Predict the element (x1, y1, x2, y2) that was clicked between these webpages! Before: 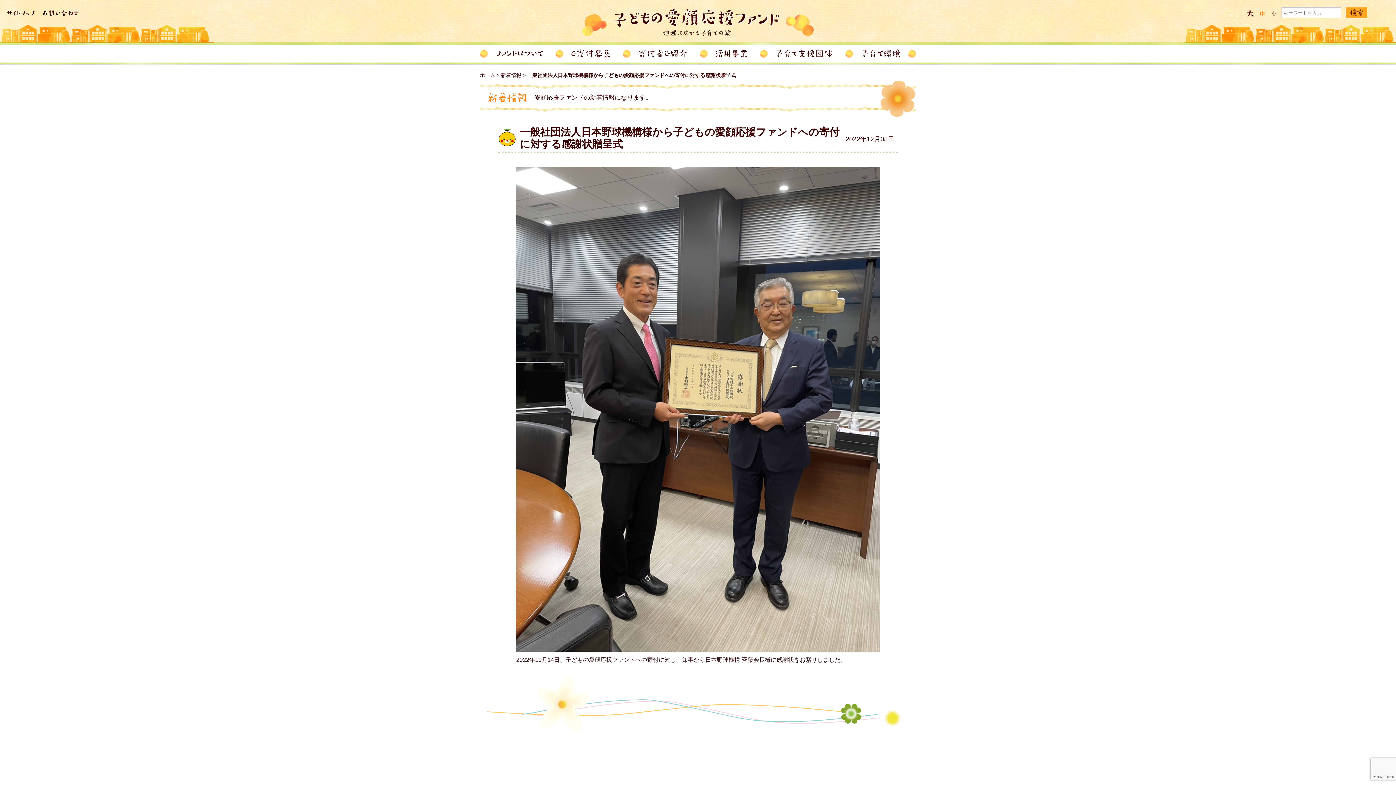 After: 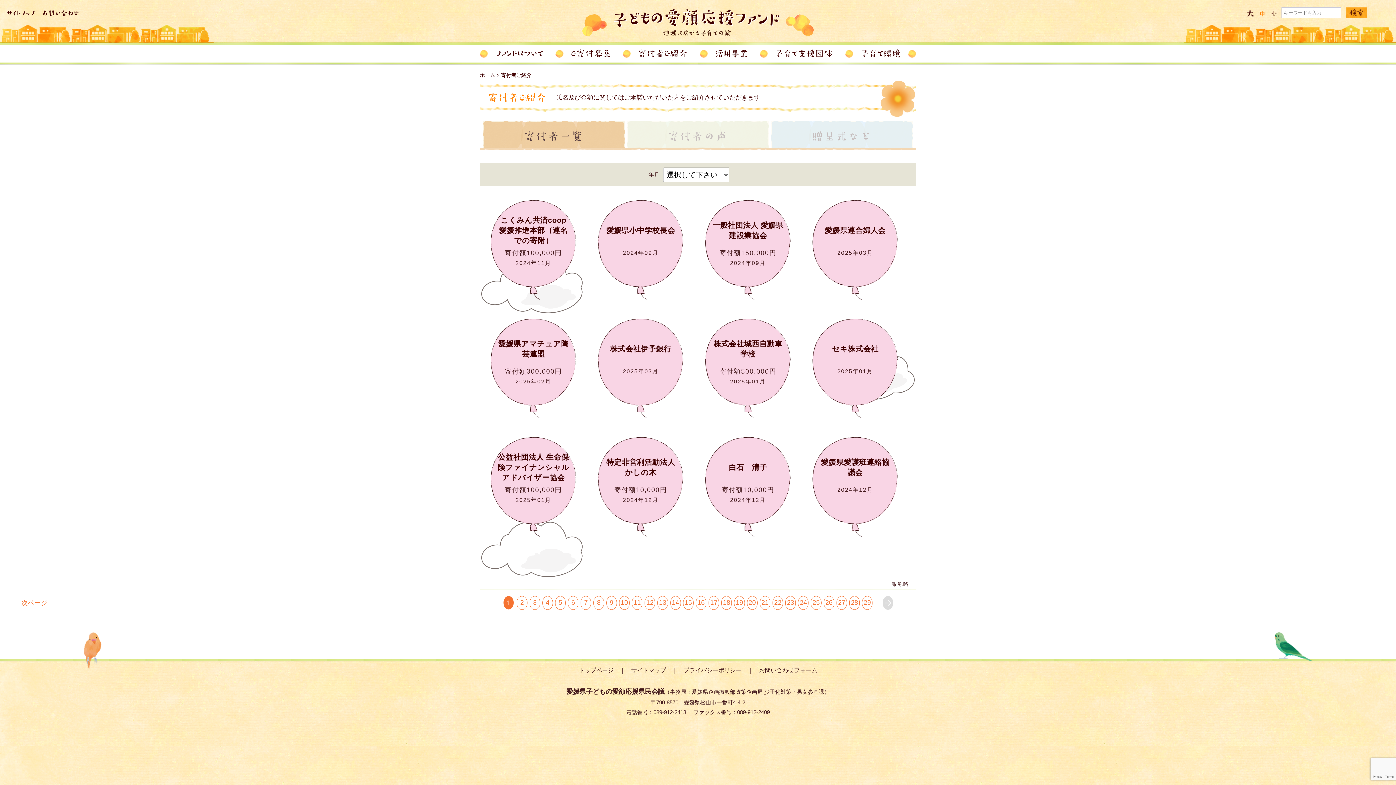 Action: label: 寄付者ご紹介 bbox: (639, 49, 687, 57)